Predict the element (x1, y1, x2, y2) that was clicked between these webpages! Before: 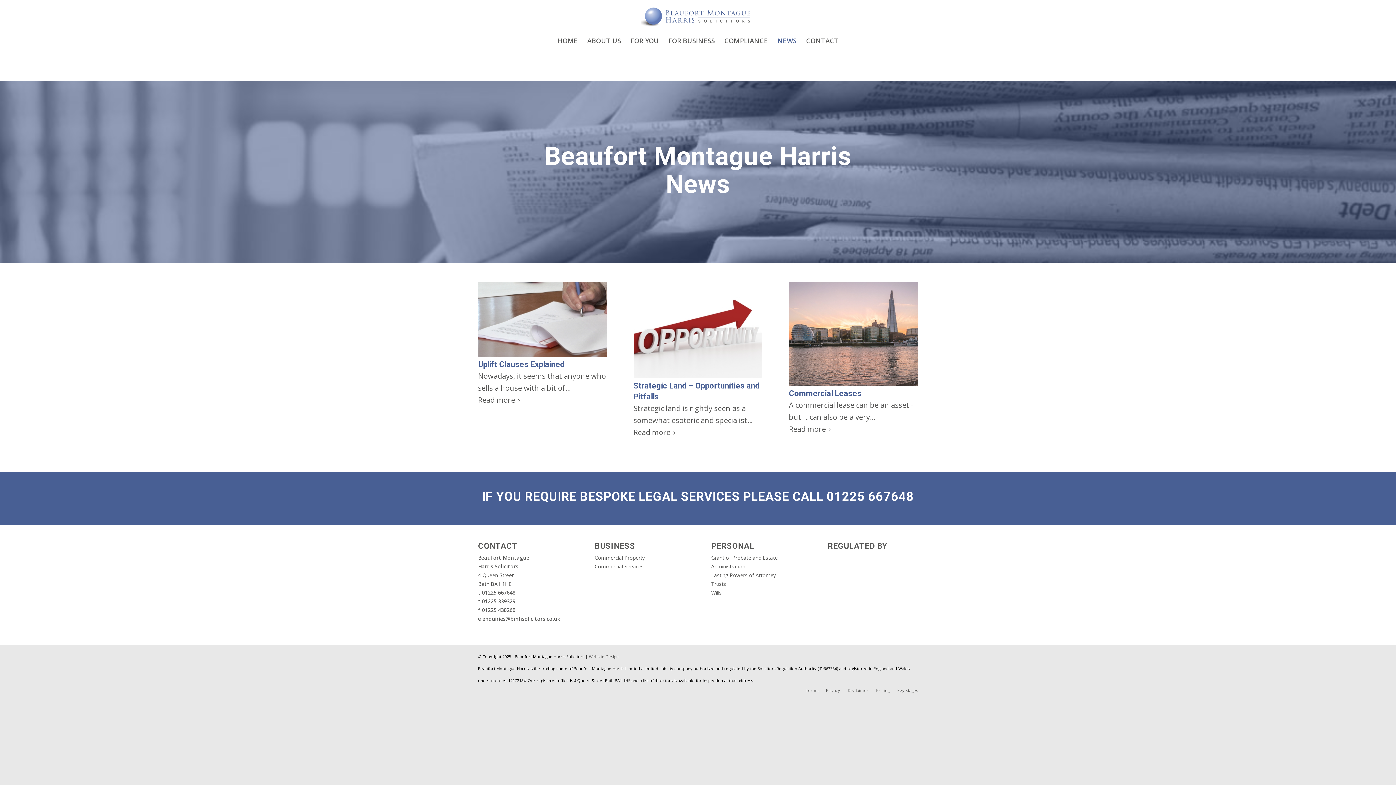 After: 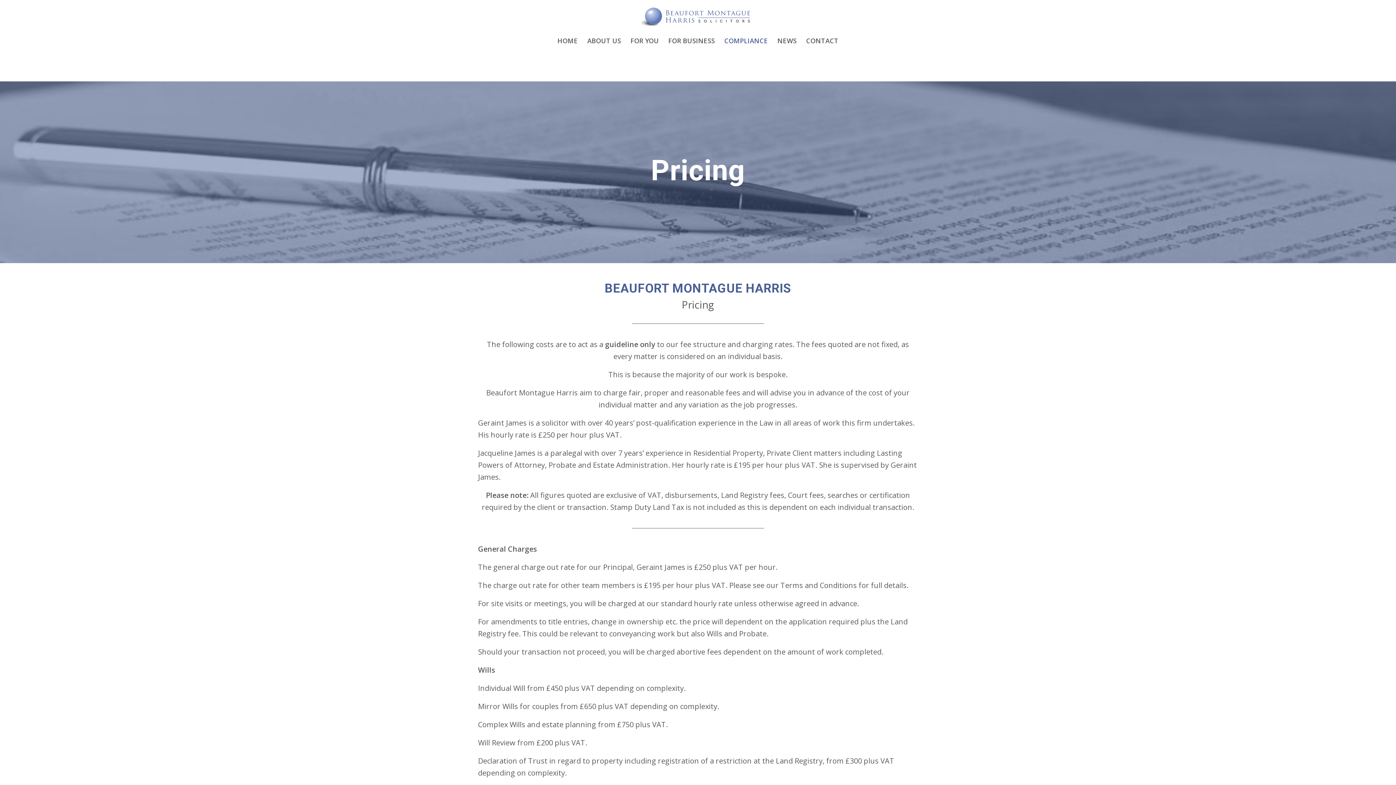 Action: label: Pricing bbox: (876, 688, 889, 693)